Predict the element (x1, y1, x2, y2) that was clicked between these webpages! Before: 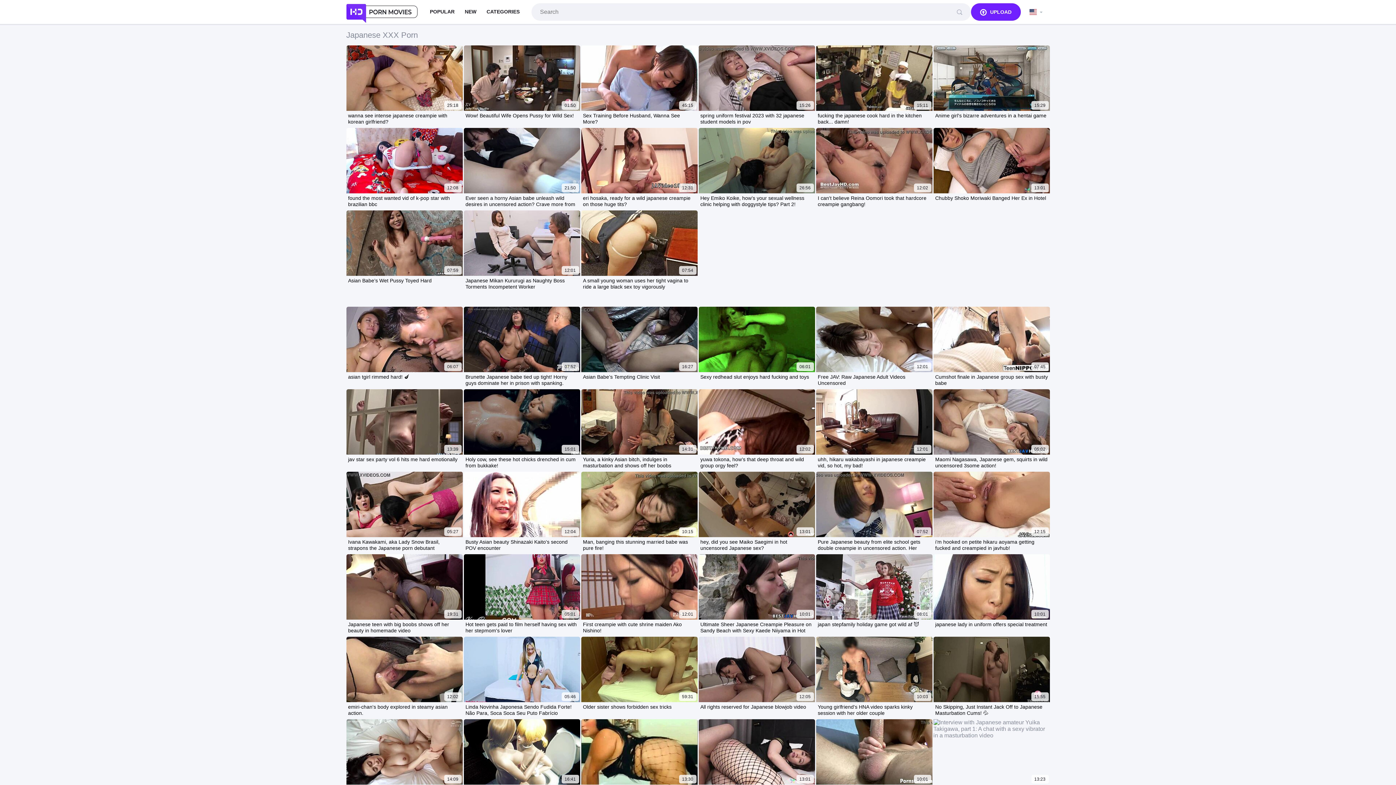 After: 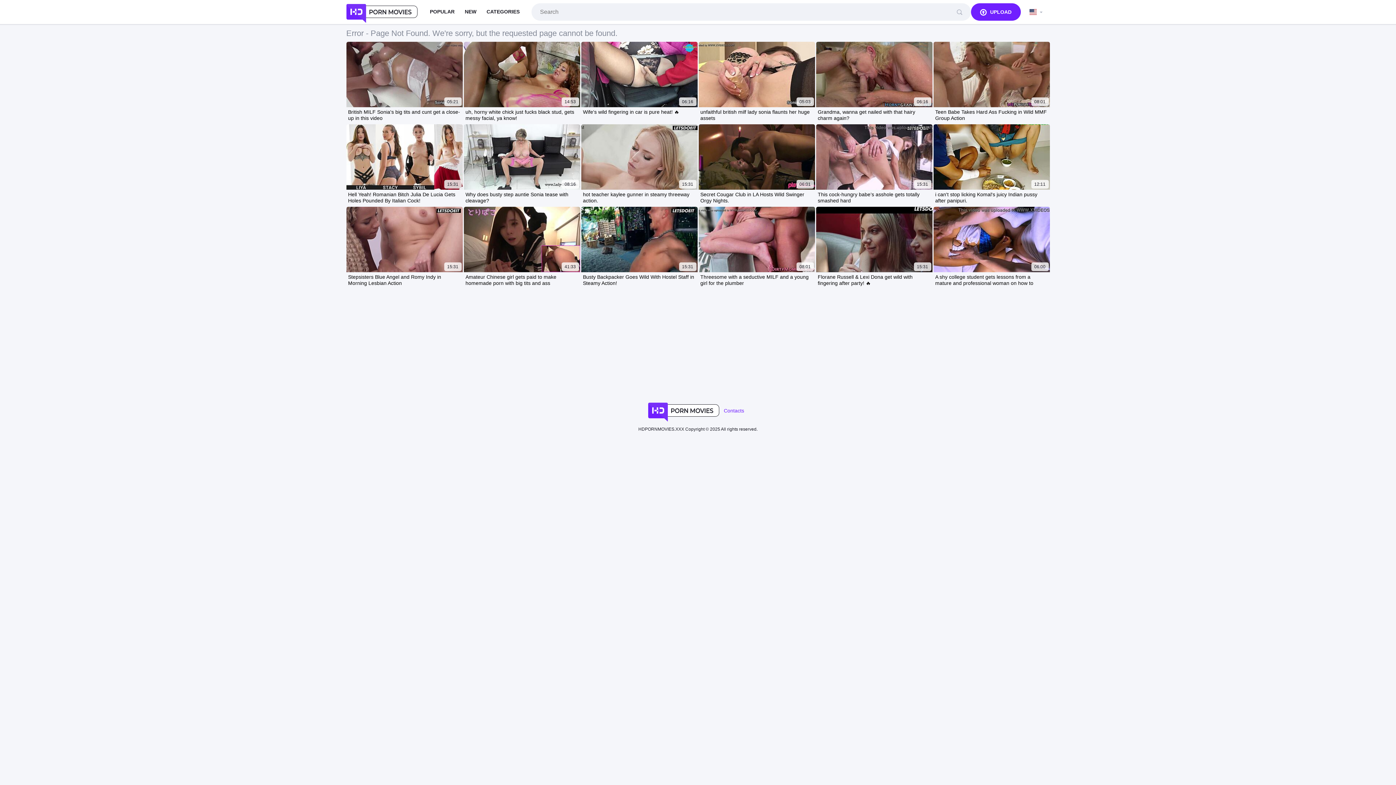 Action: bbox: (947, 3, 971, 20)